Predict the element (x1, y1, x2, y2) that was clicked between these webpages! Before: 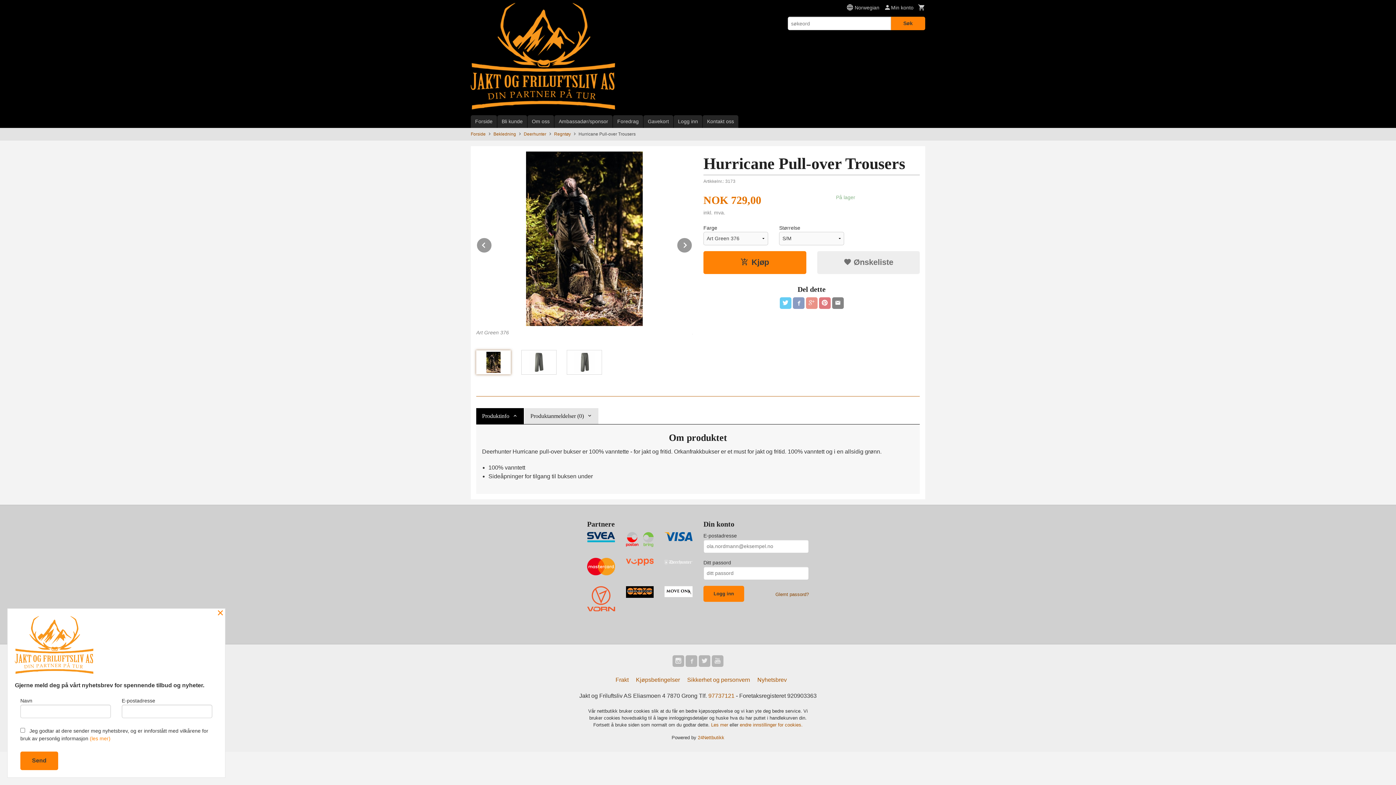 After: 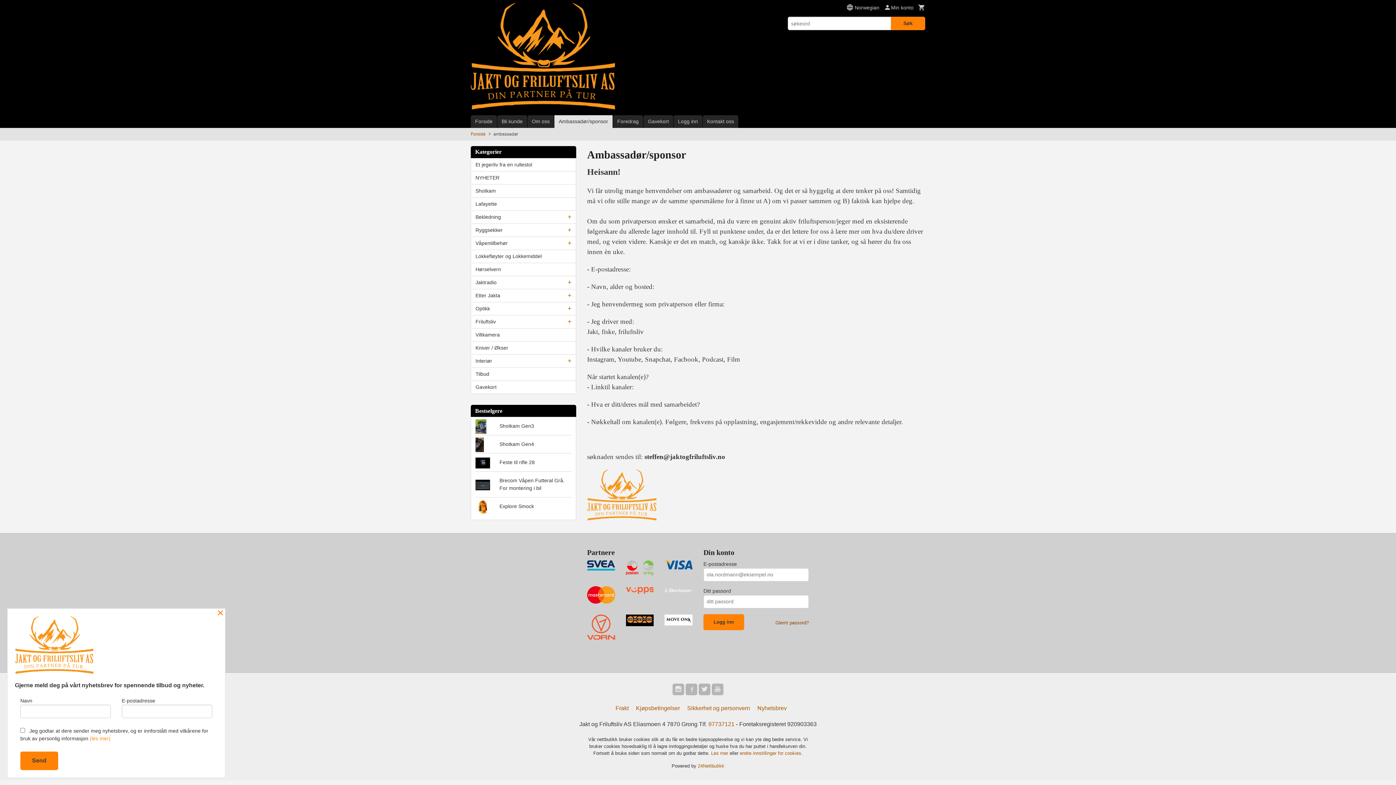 Action: bbox: (554, 115, 612, 127) label: Ambassadør/sponsor